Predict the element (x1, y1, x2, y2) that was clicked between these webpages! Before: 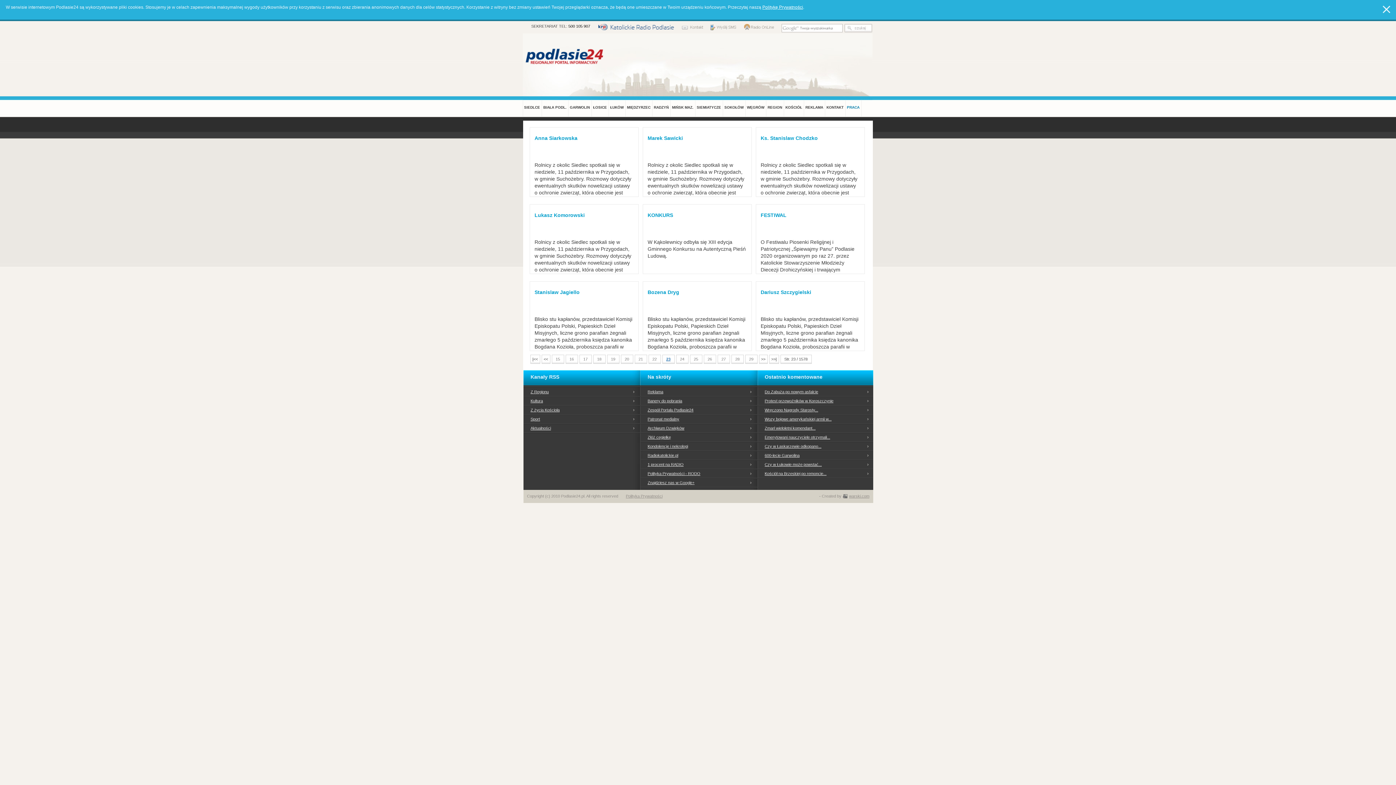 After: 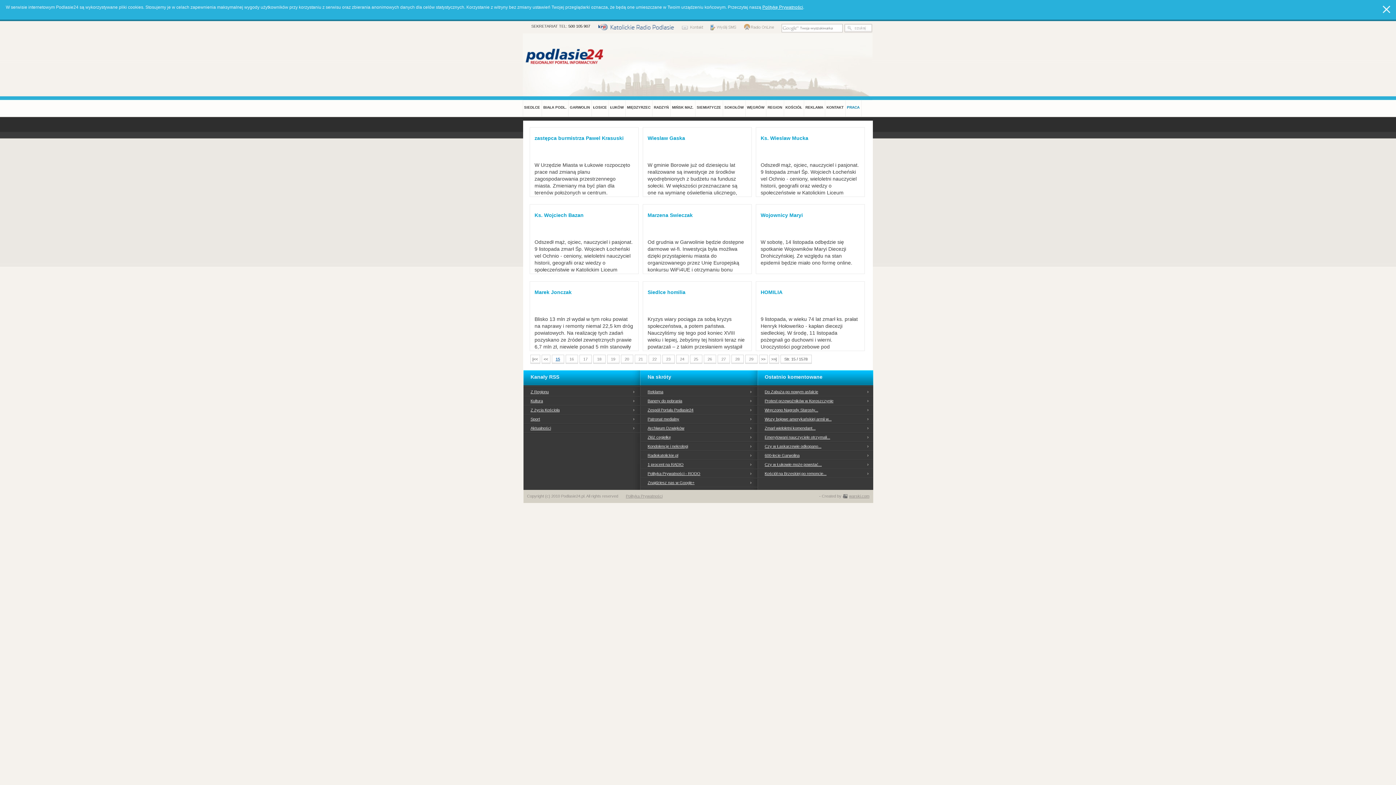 Action: bbox: (555, 357, 560, 361) label: 15